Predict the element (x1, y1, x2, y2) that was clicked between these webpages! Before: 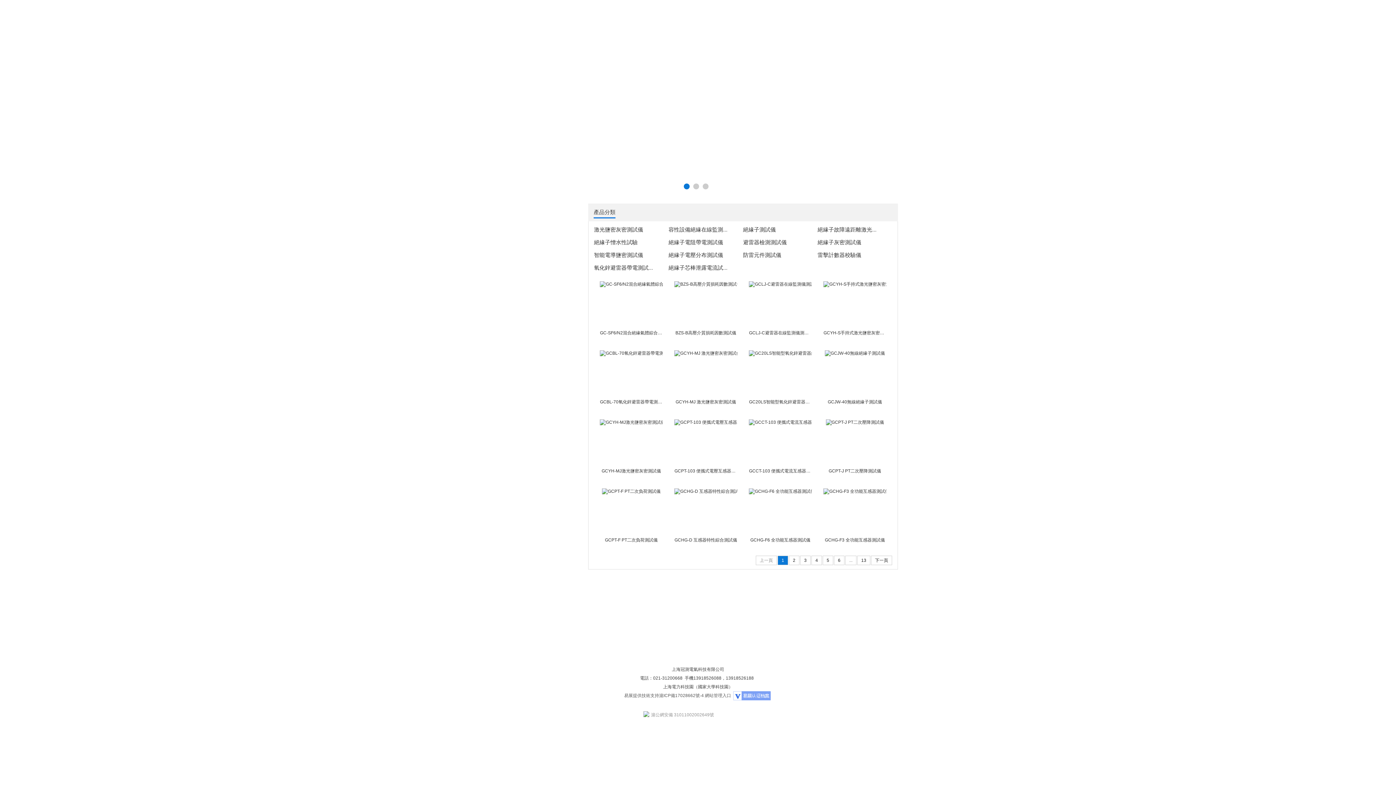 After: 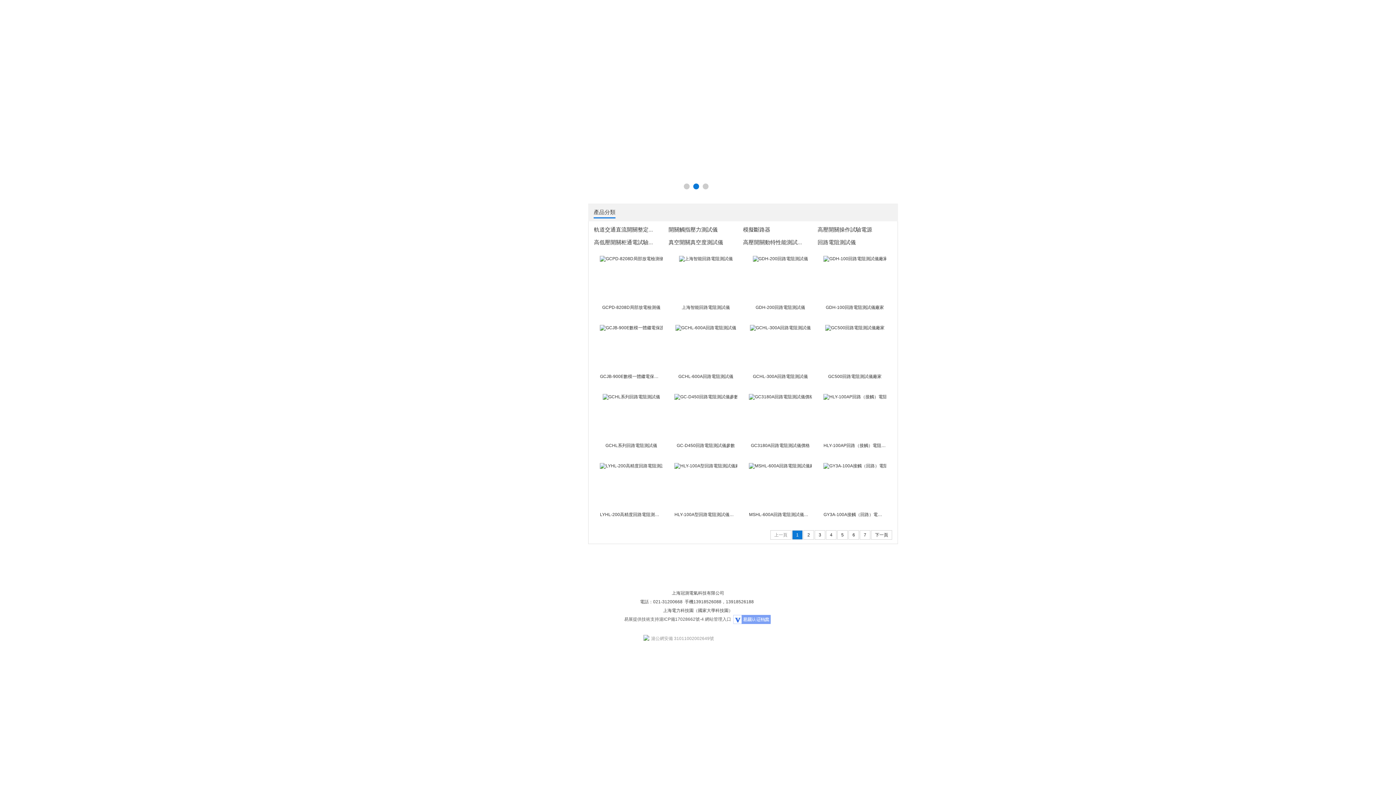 Action: bbox: (506, 586, 560, 595) label: 斷路器（開關）測試儀器